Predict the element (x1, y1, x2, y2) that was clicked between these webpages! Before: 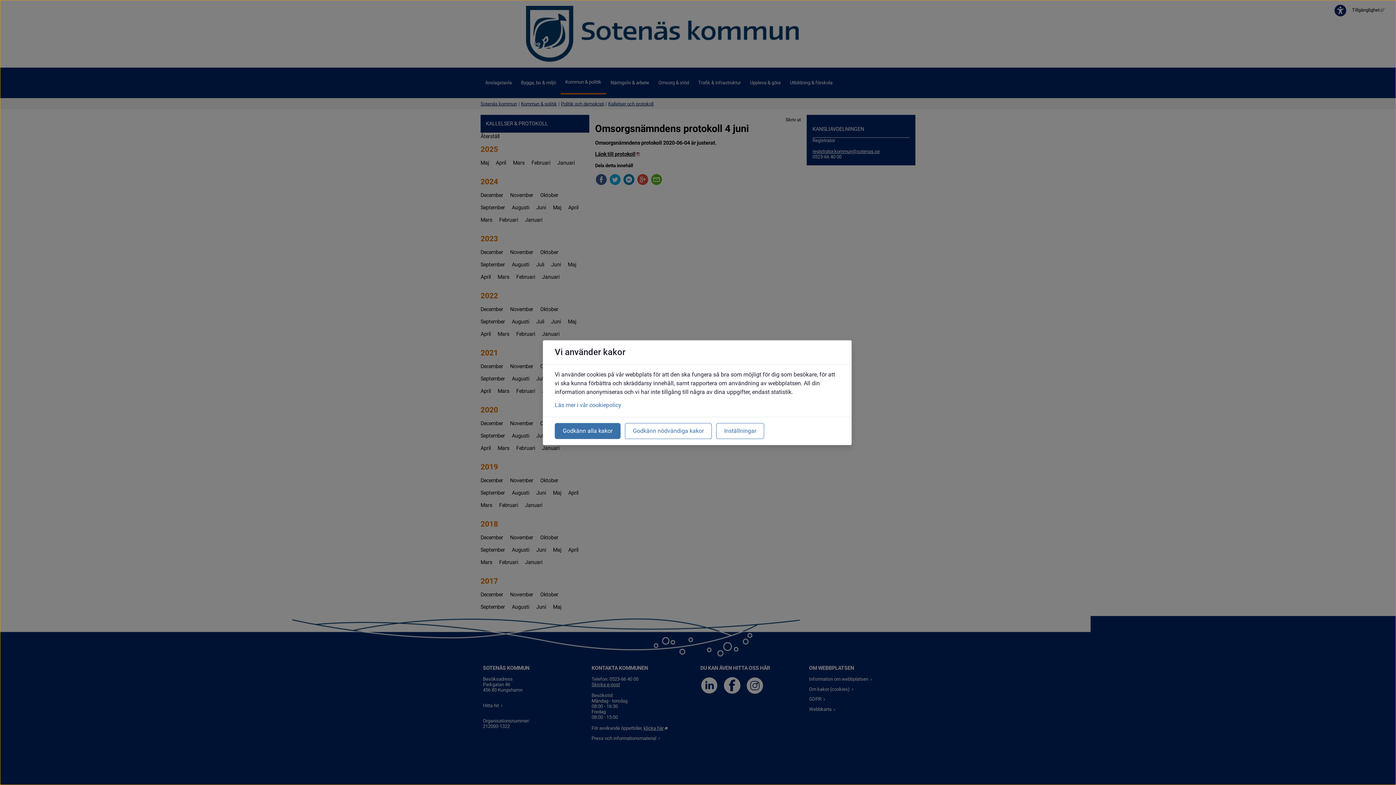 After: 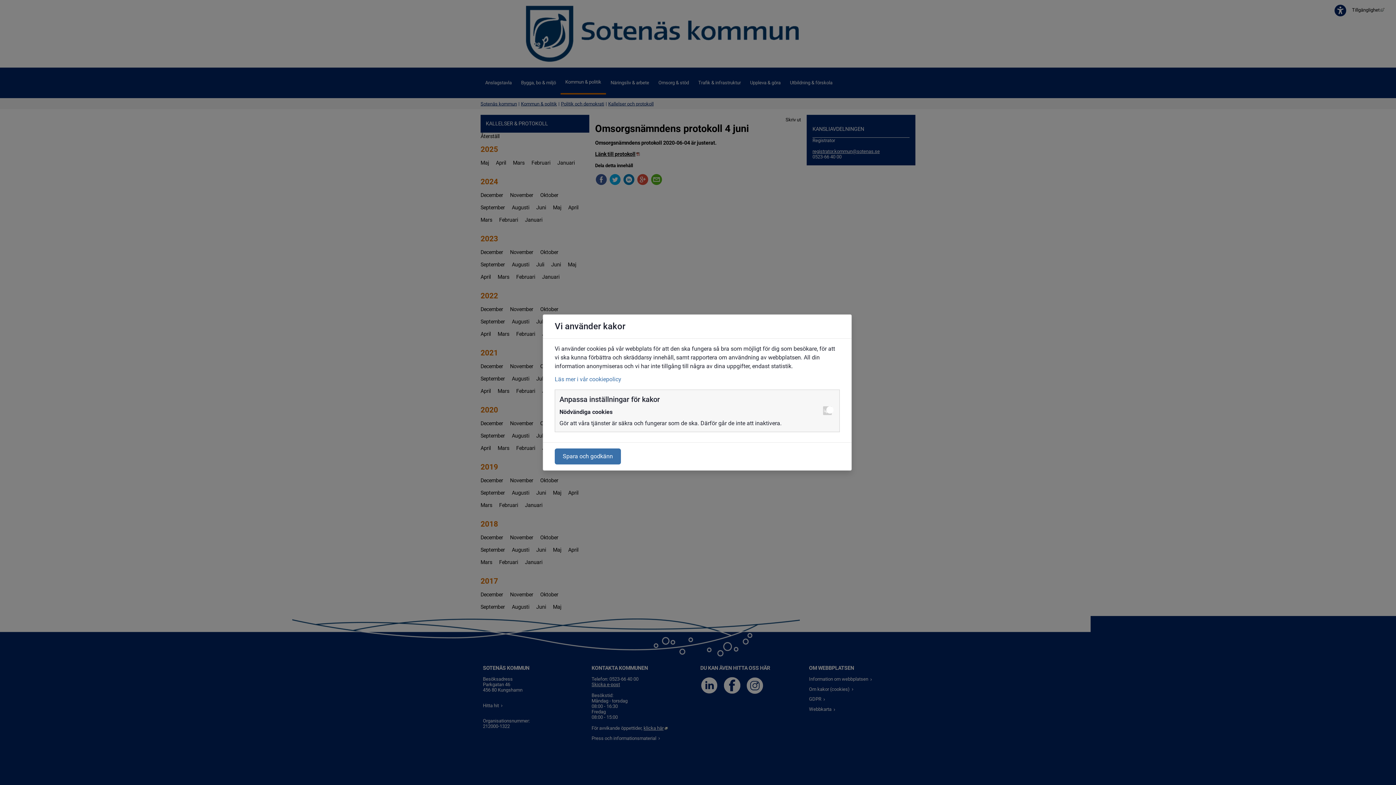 Action: label: Inställningar bbox: (716, 423, 764, 439)